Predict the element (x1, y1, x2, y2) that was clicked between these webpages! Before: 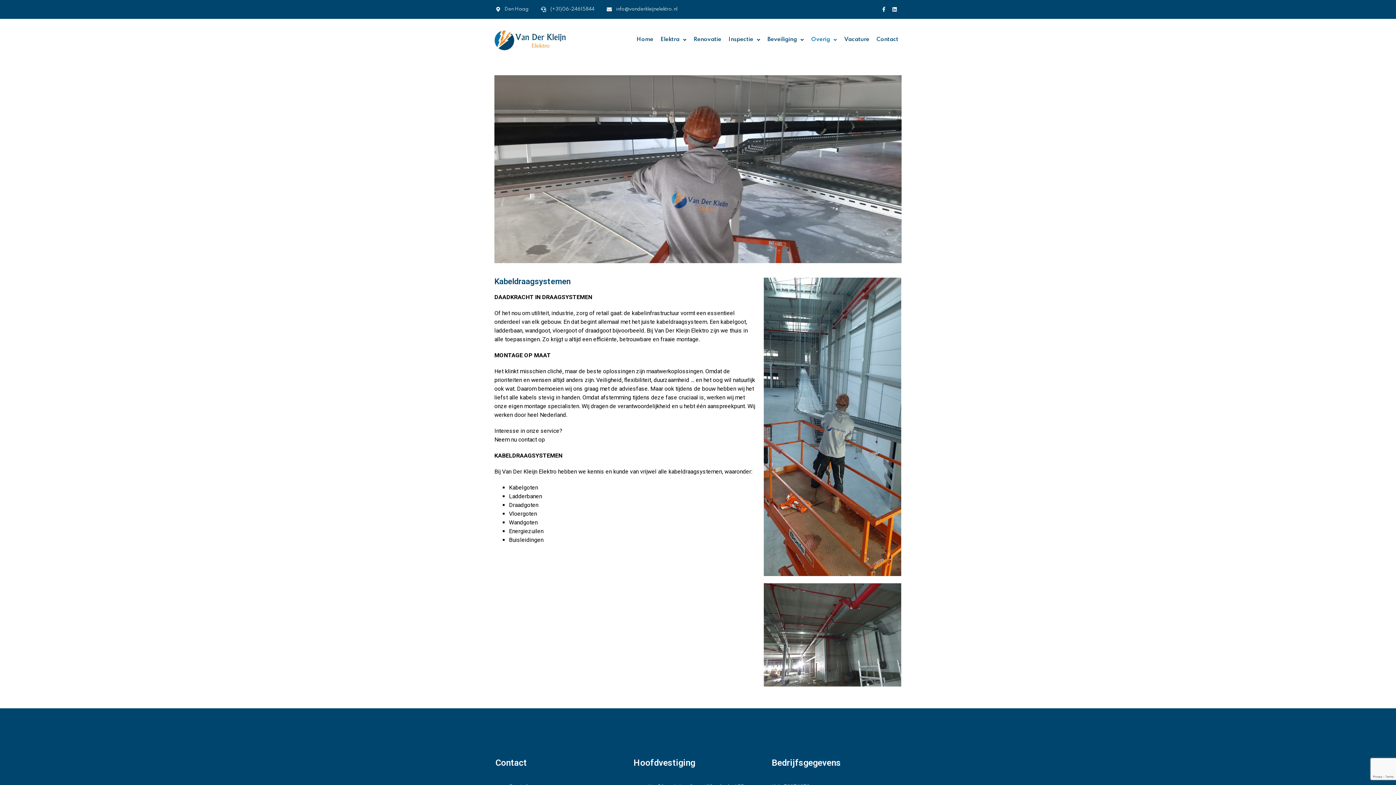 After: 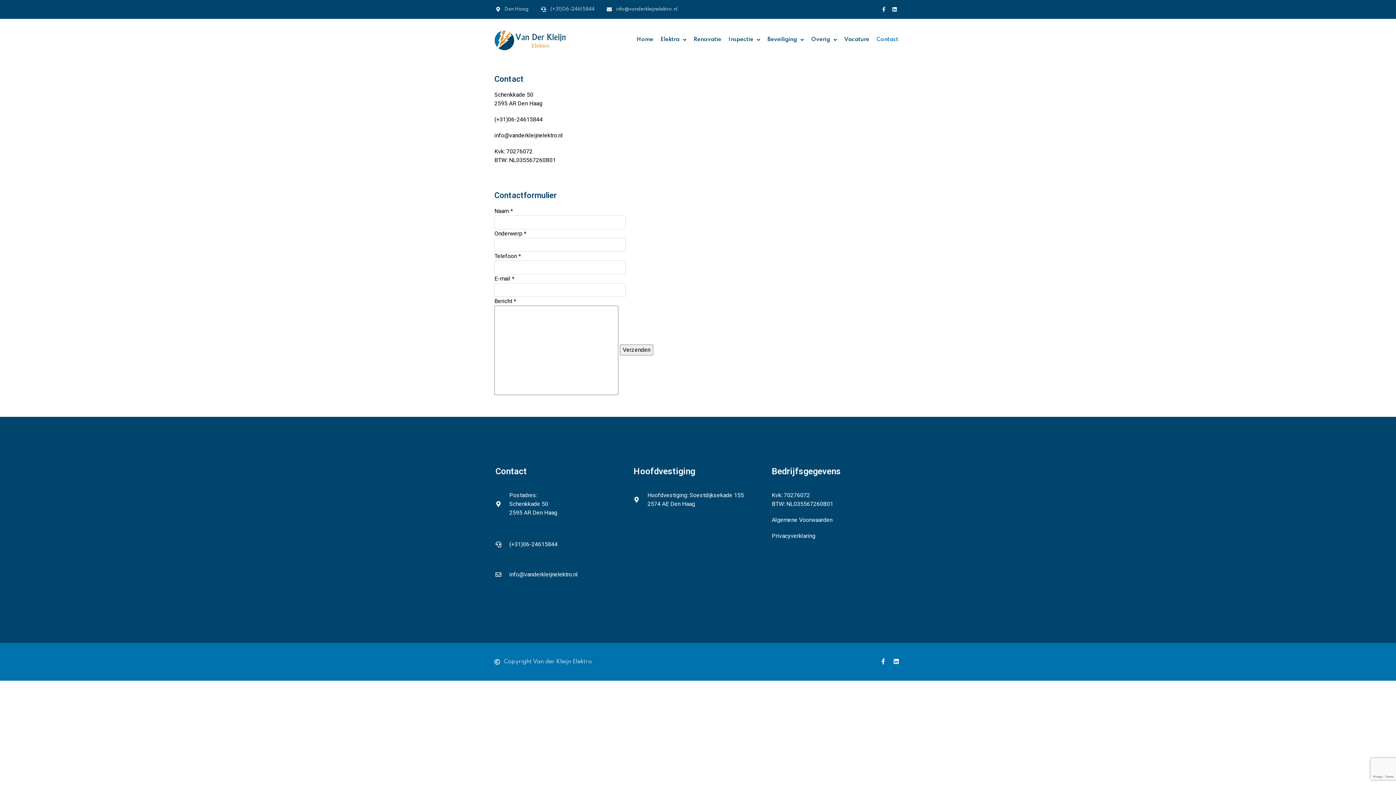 Action: label: Contact bbox: (873, 18, 898, 60)